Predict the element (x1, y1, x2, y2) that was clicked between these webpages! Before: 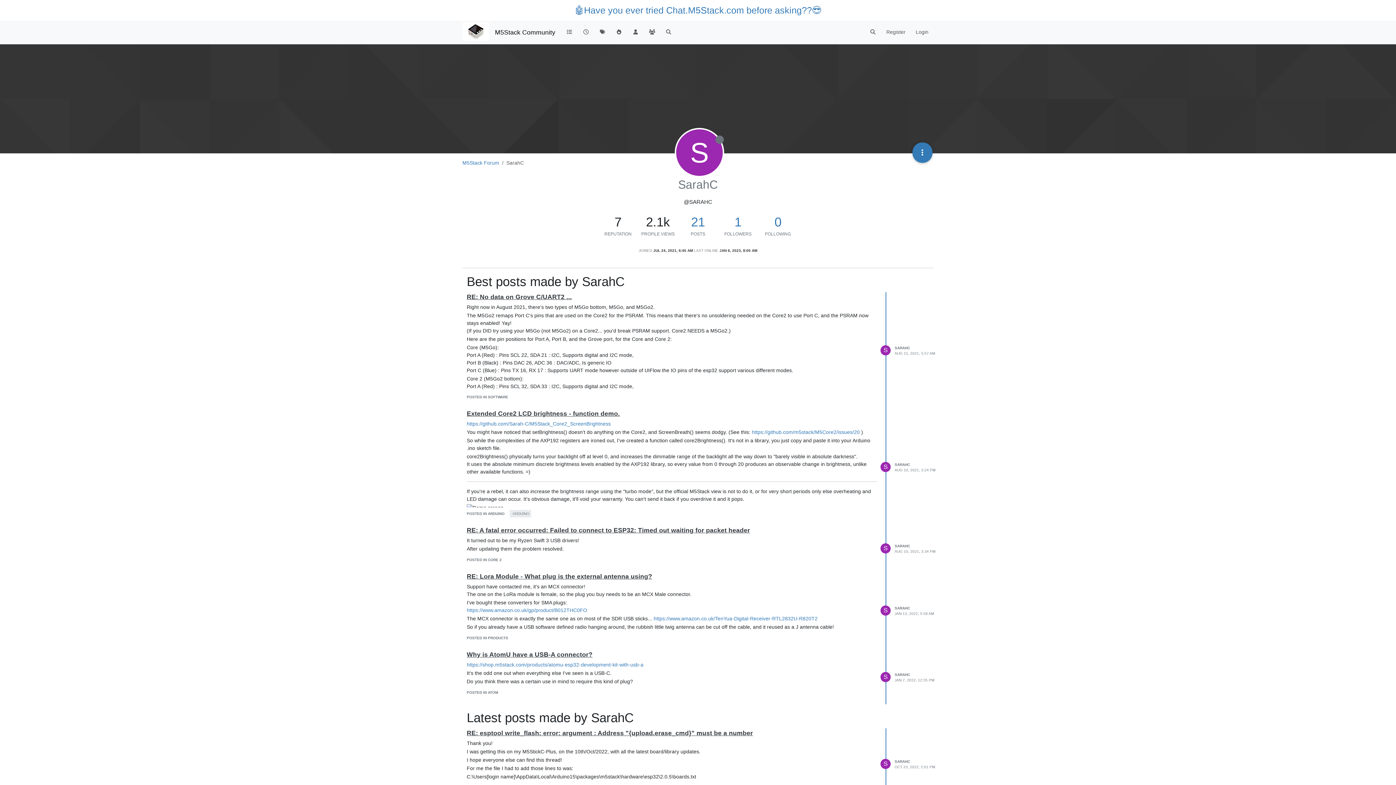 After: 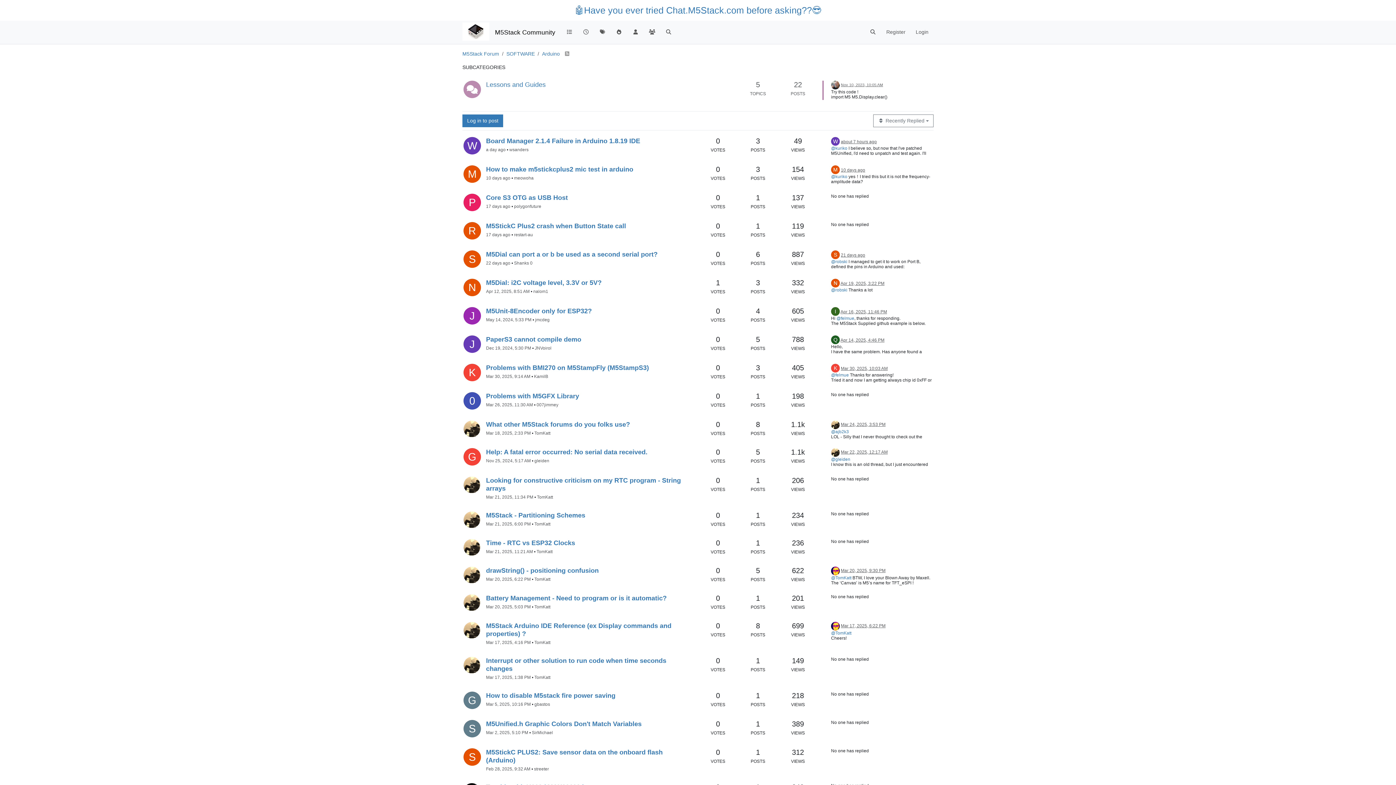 Action: bbox: (466, 511, 504, 515) label: POSTED IN ARDUINO